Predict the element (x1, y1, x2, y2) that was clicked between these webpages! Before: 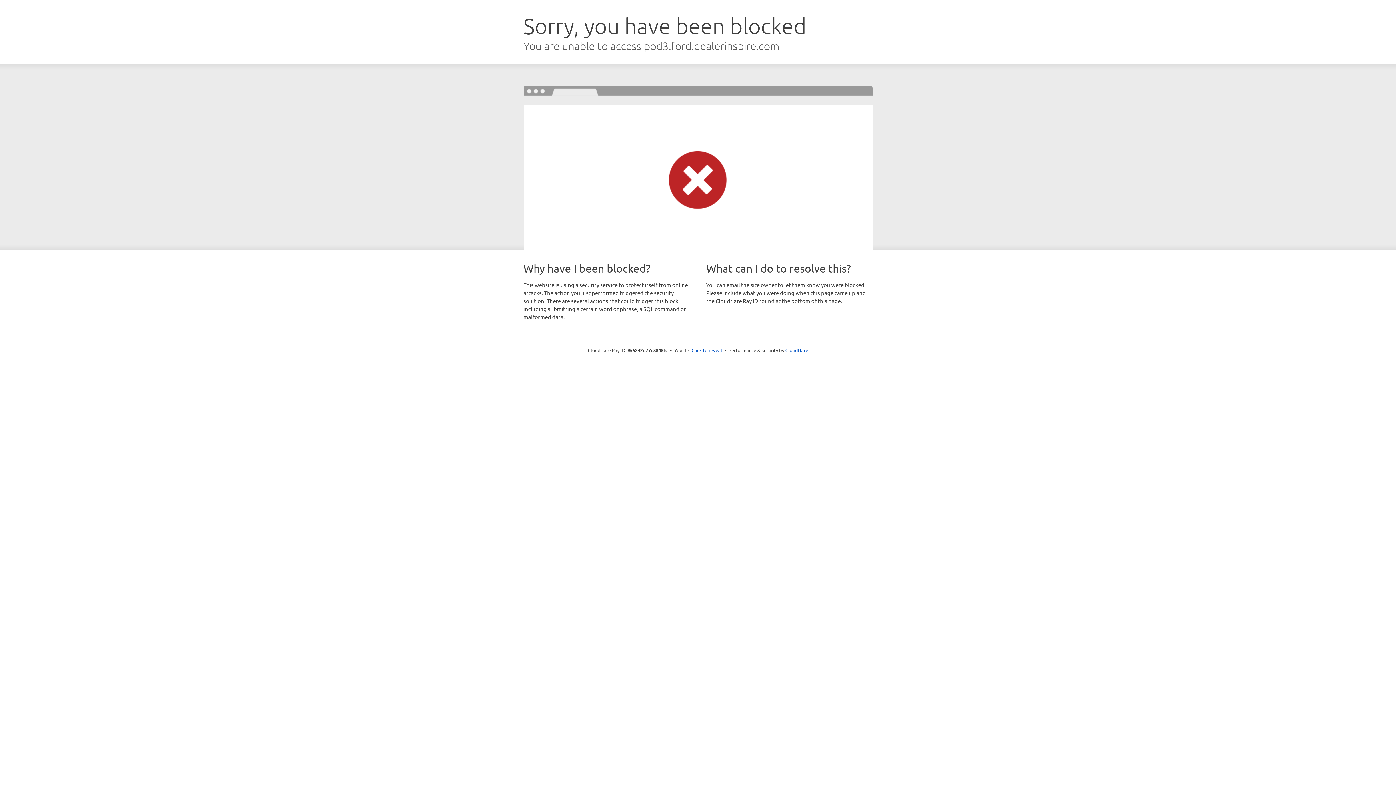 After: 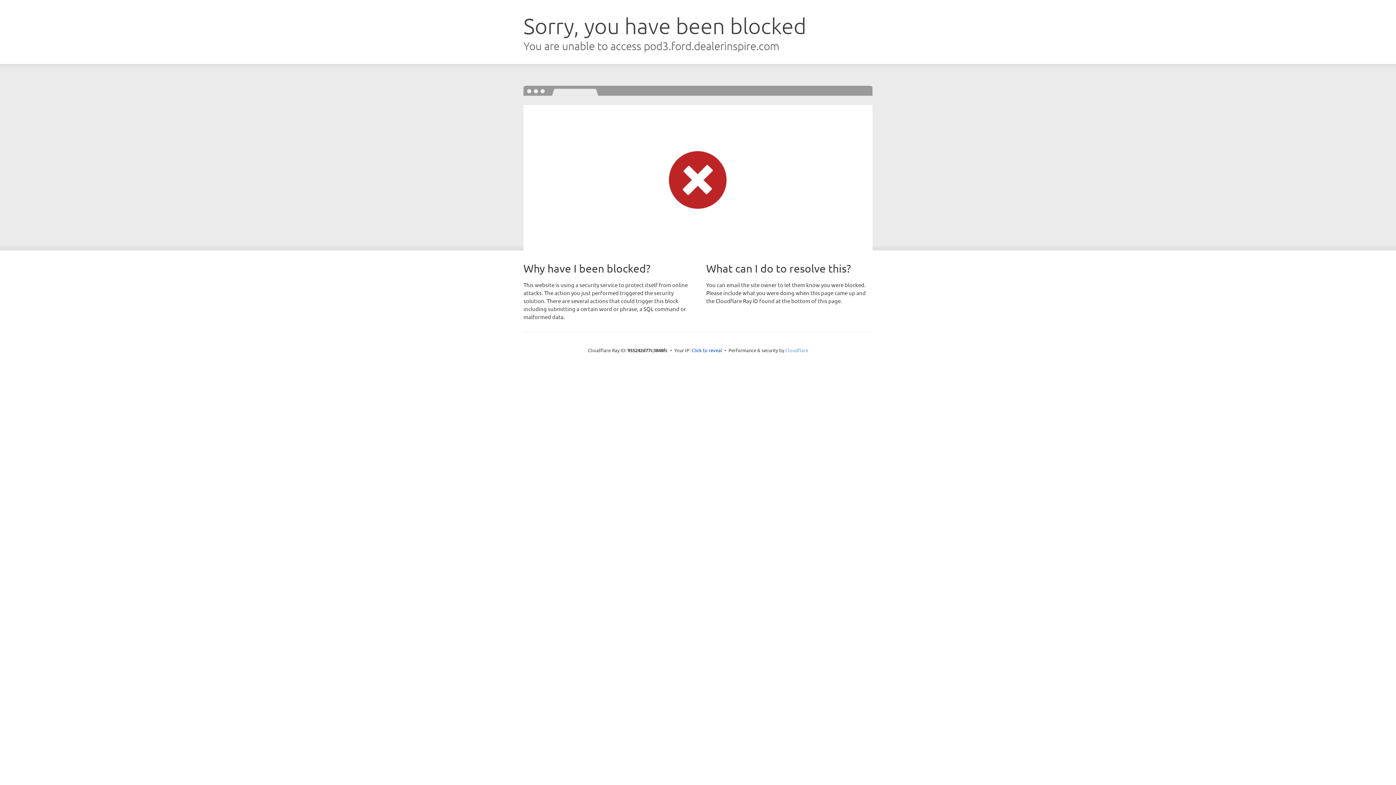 Action: label: Cloudflare bbox: (785, 347, 808, 353)